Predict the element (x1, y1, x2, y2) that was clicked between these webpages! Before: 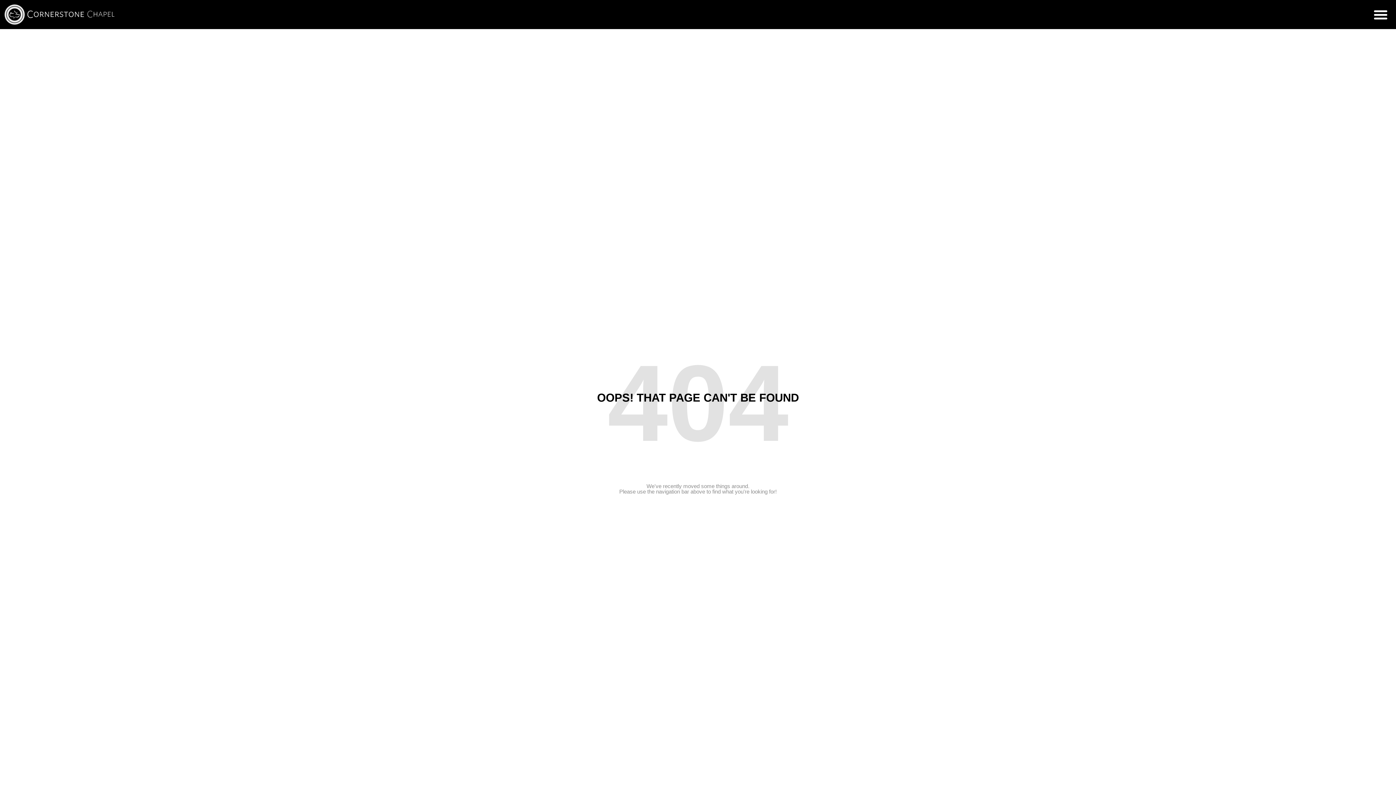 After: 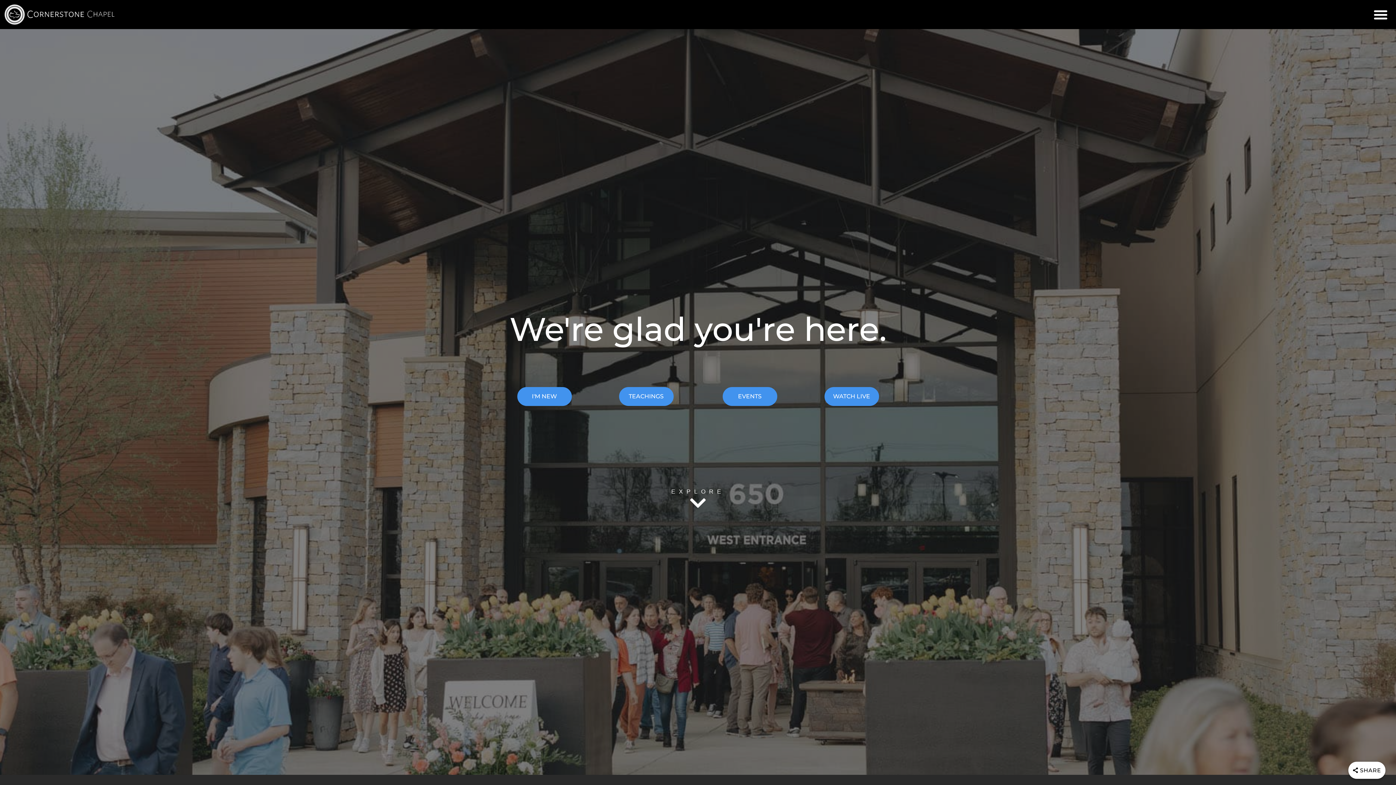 Action: bbox: (25, 3, 116, 25)